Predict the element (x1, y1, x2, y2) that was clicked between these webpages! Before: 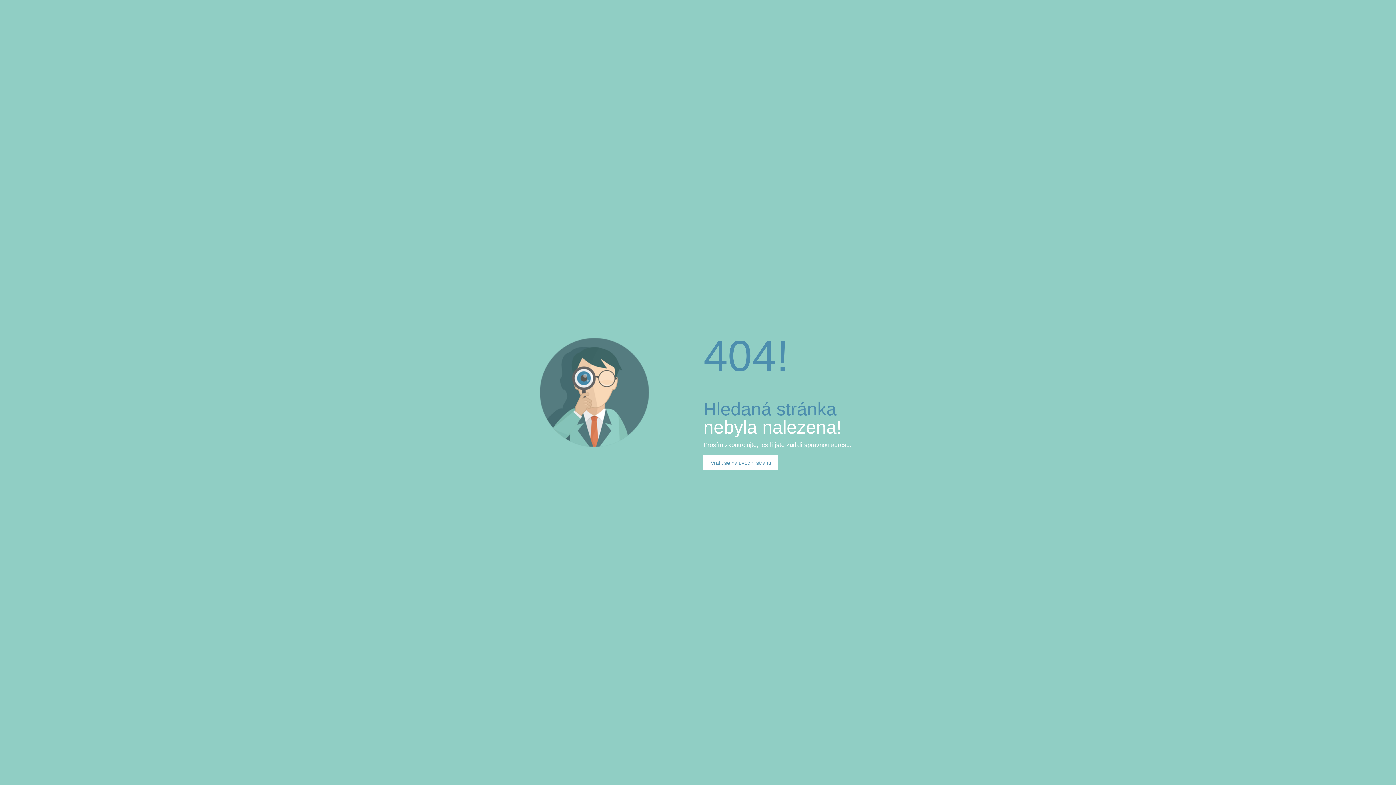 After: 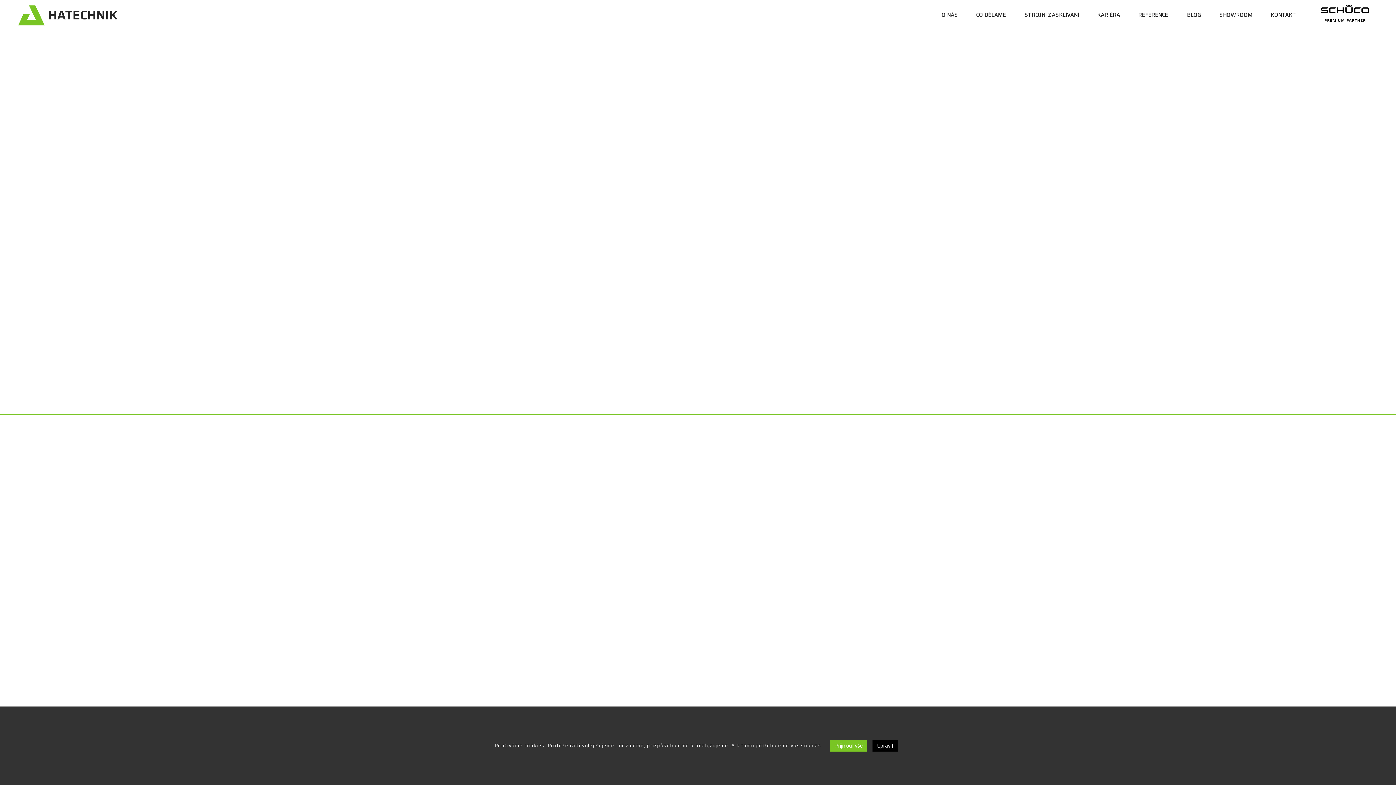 Action: bbox: (703, 455, 778, 470) label: Vrátit se na úvodní stranu